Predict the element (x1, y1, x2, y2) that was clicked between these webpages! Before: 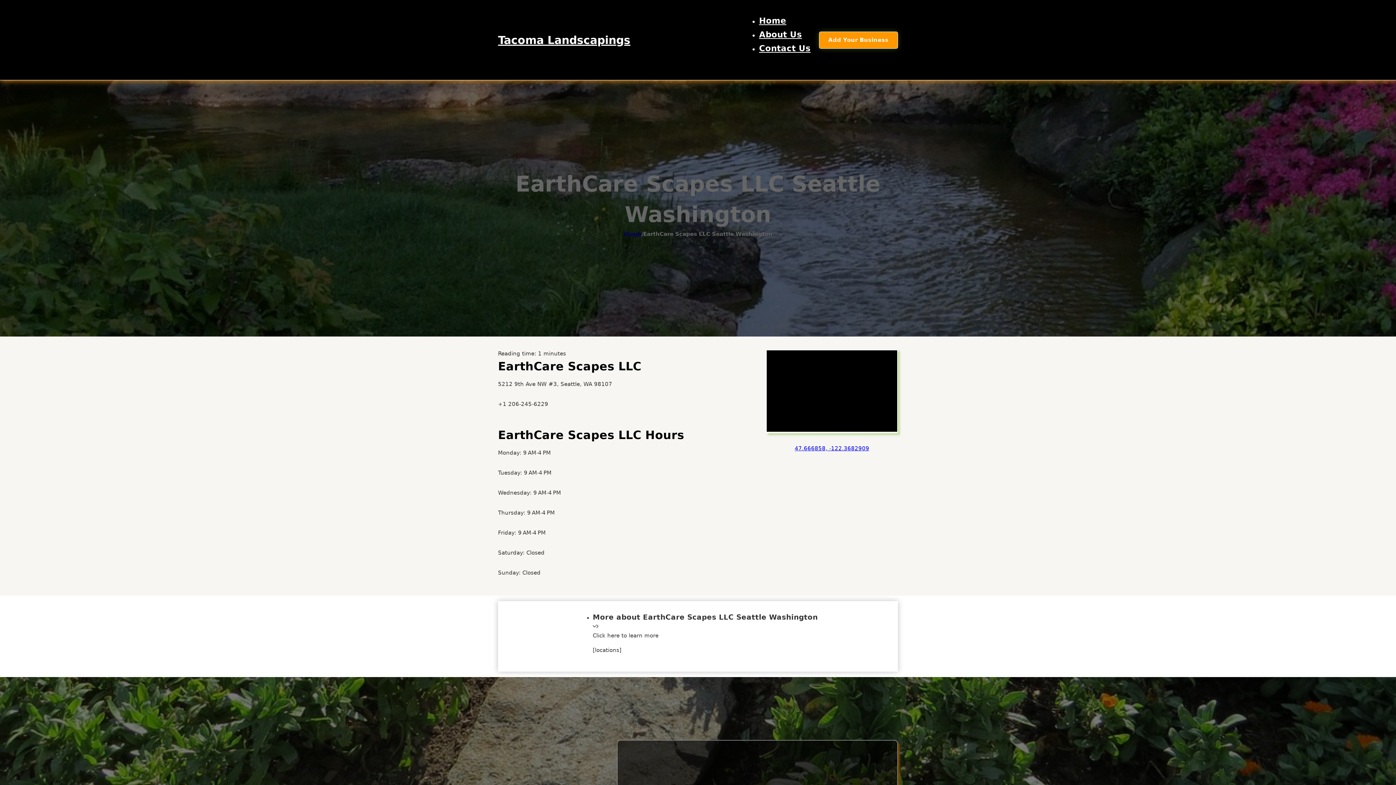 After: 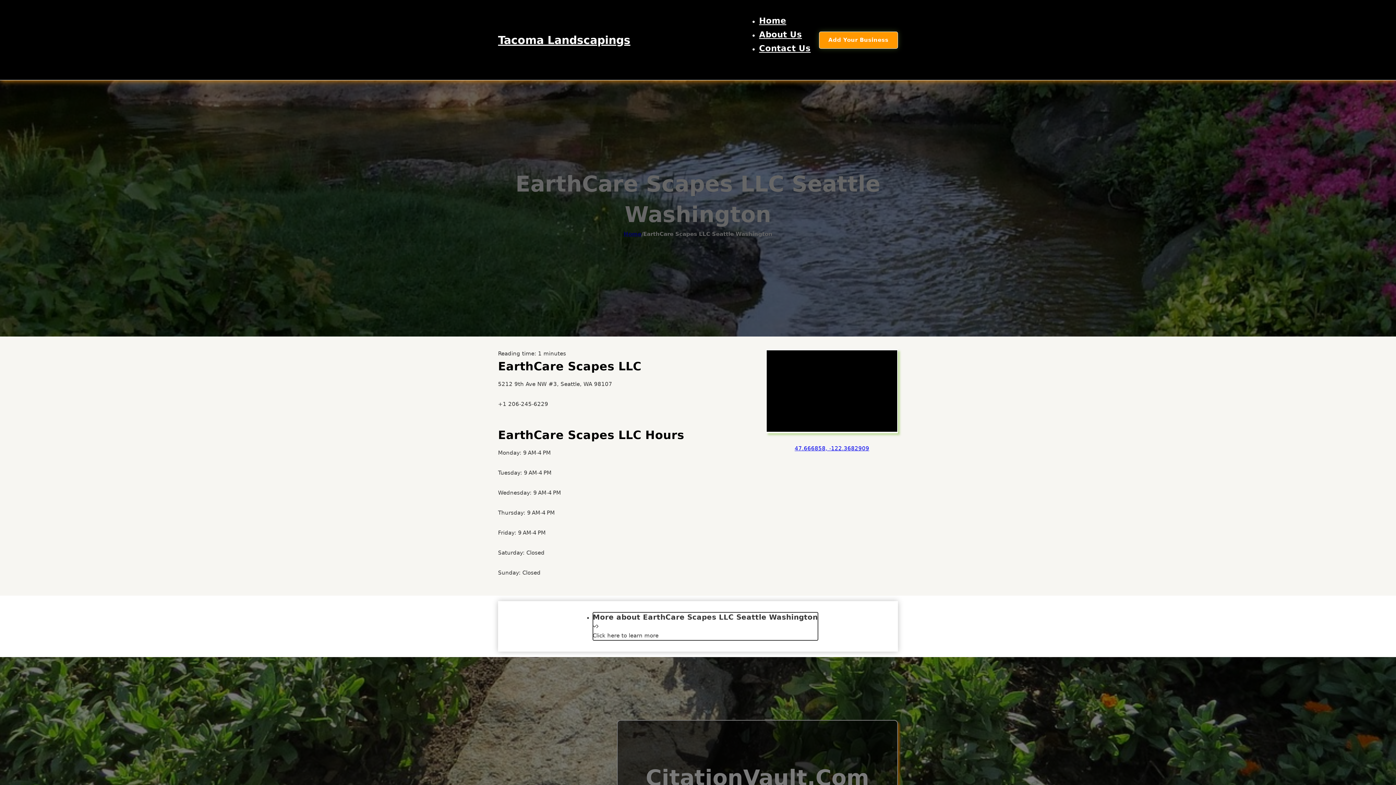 Action: bbox: (592, 612, 818, 640) label: More about EarthCare Scapes LLC Seattle Washington
Click here to learn more